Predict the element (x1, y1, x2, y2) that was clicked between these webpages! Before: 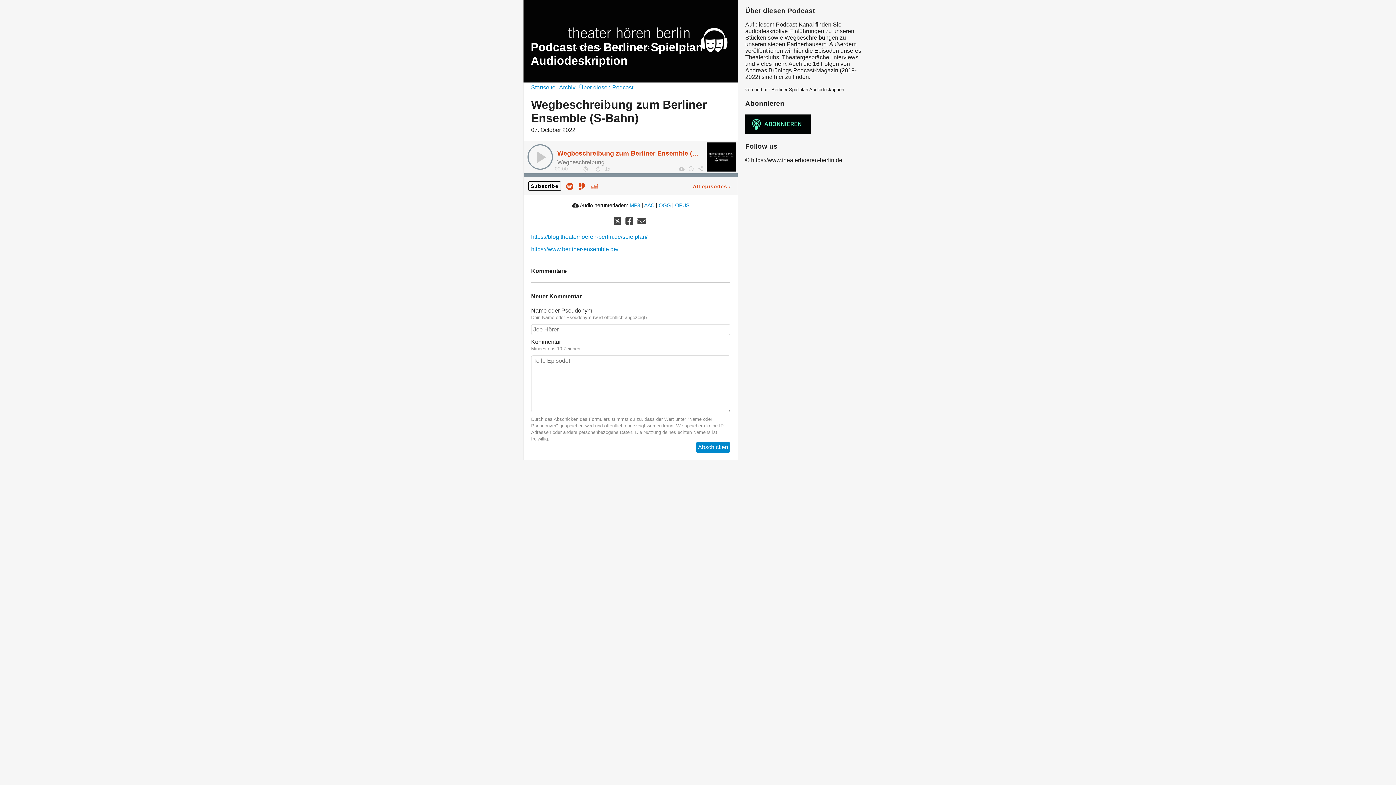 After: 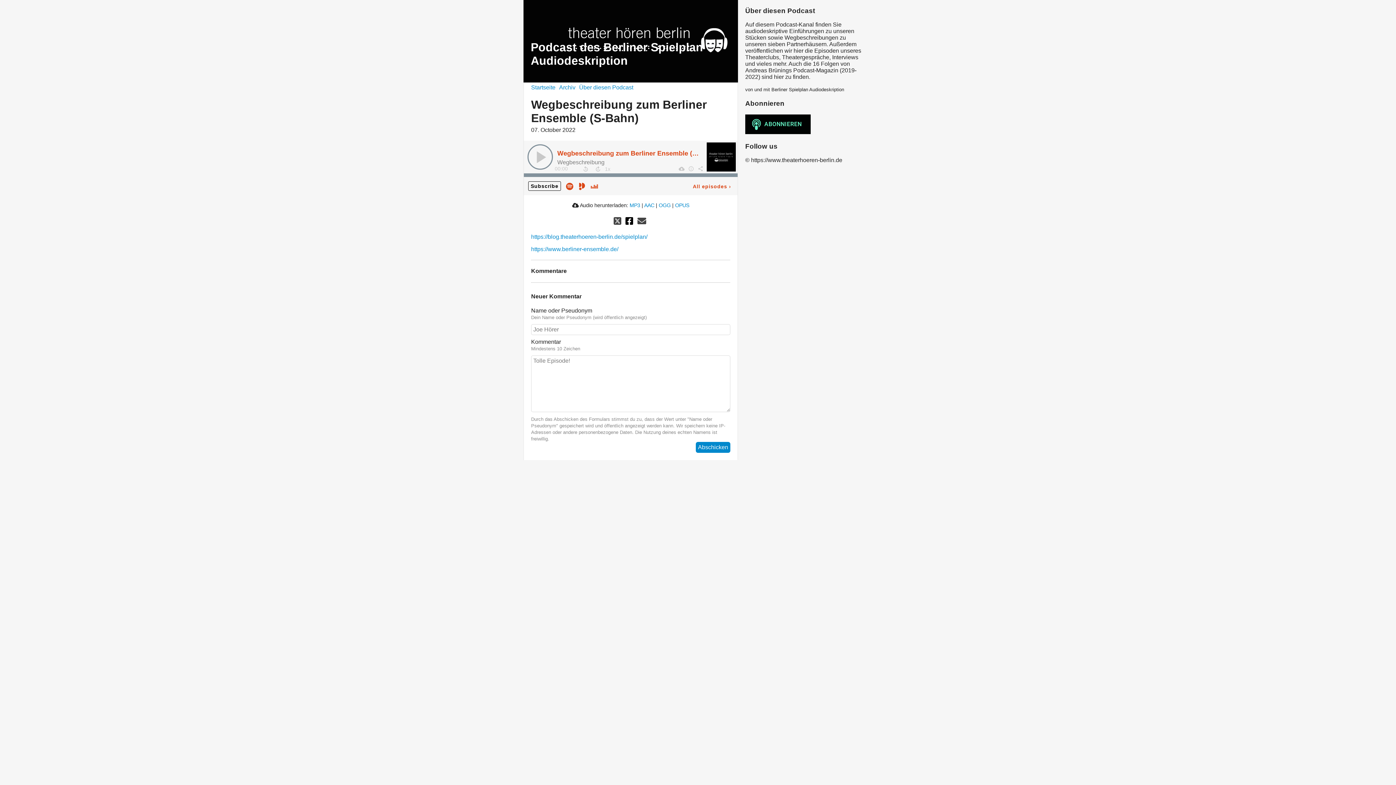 Action: label:   bbox: (625, 216, 635, 226)